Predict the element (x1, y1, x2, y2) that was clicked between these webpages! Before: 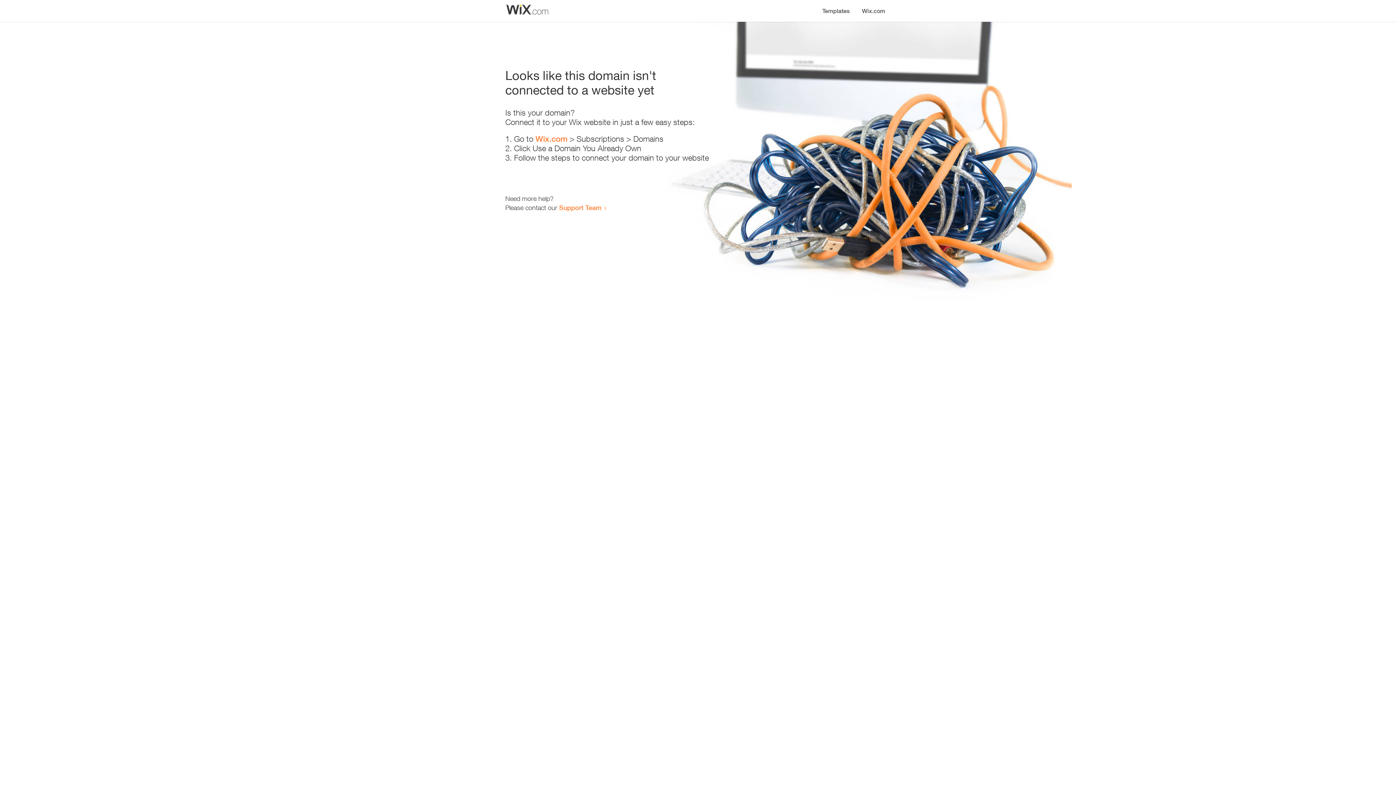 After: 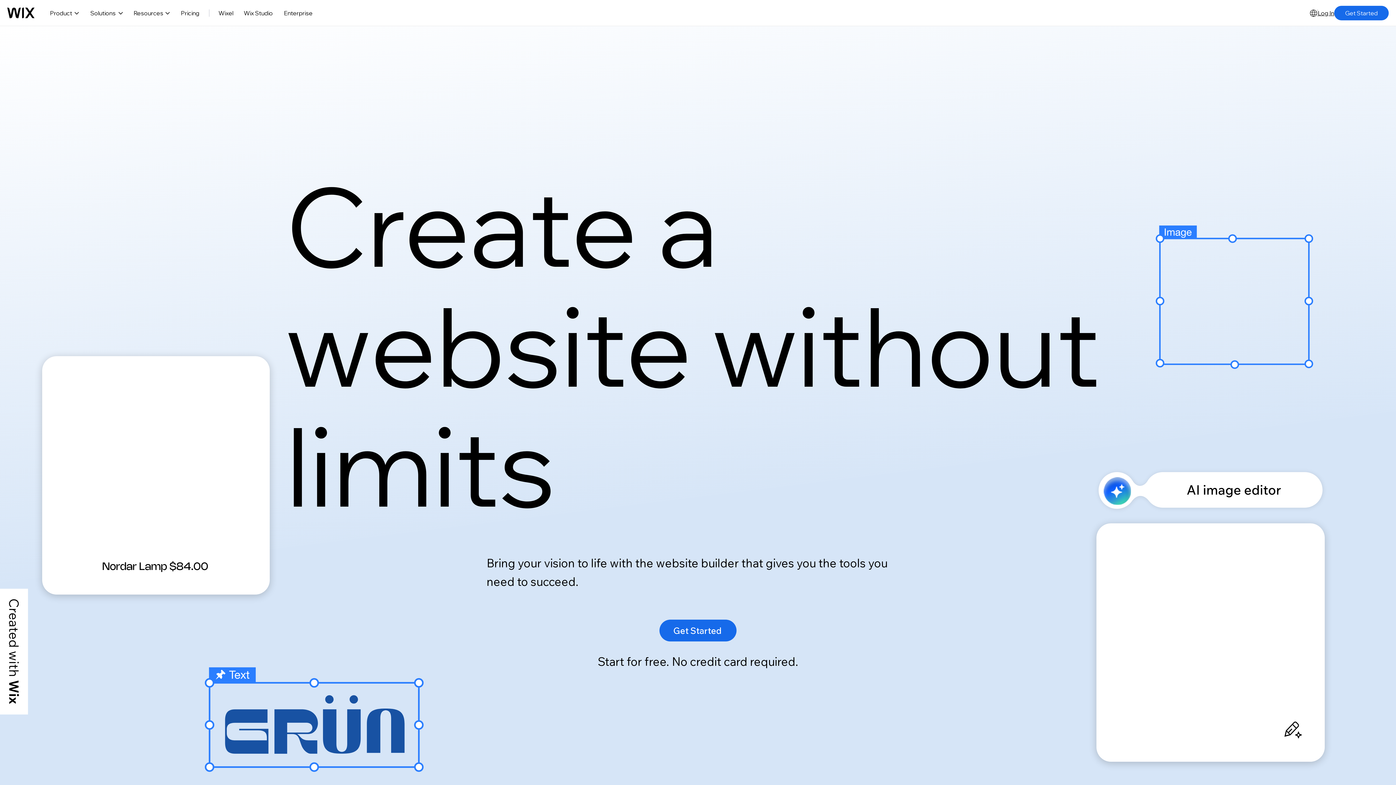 Action: bbox: (535, 134, 567, 143) label: Wix.com